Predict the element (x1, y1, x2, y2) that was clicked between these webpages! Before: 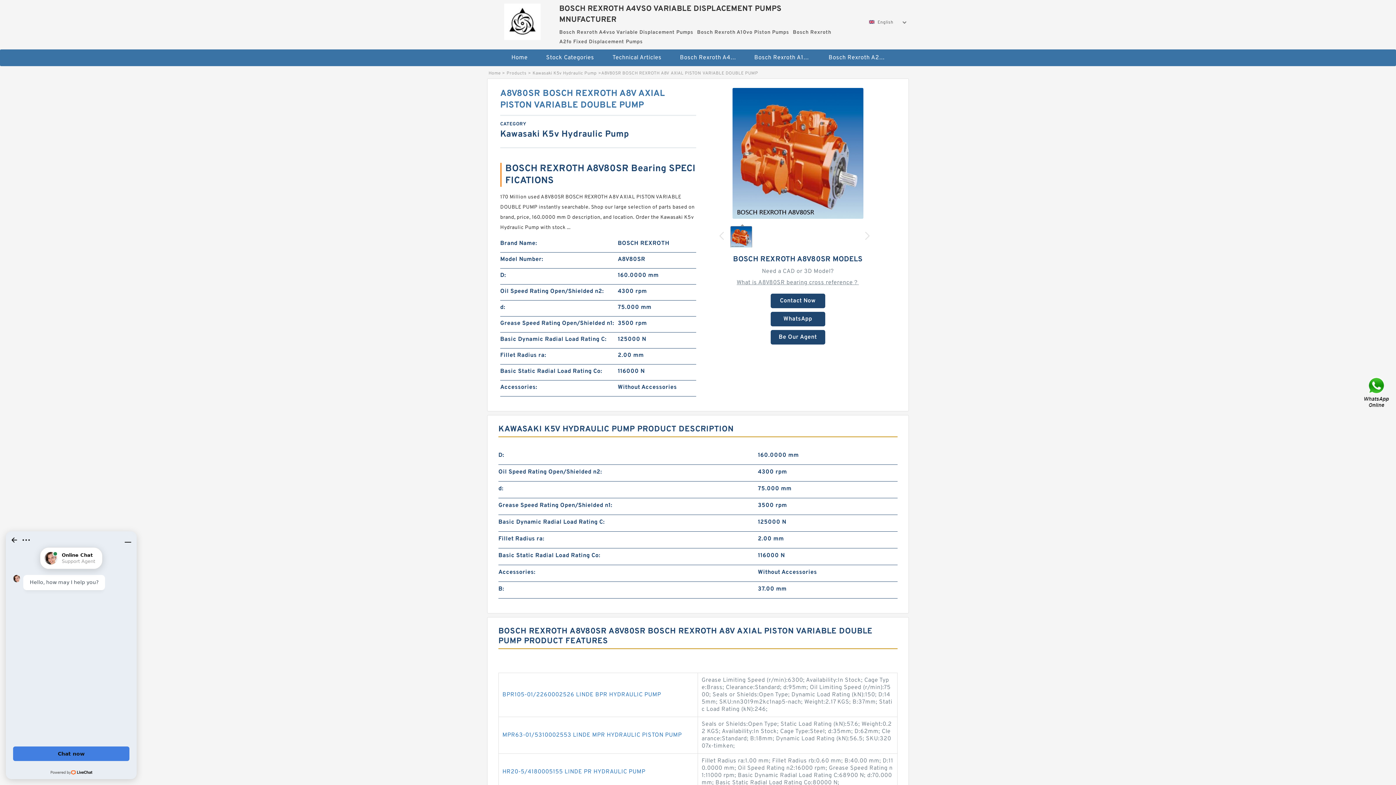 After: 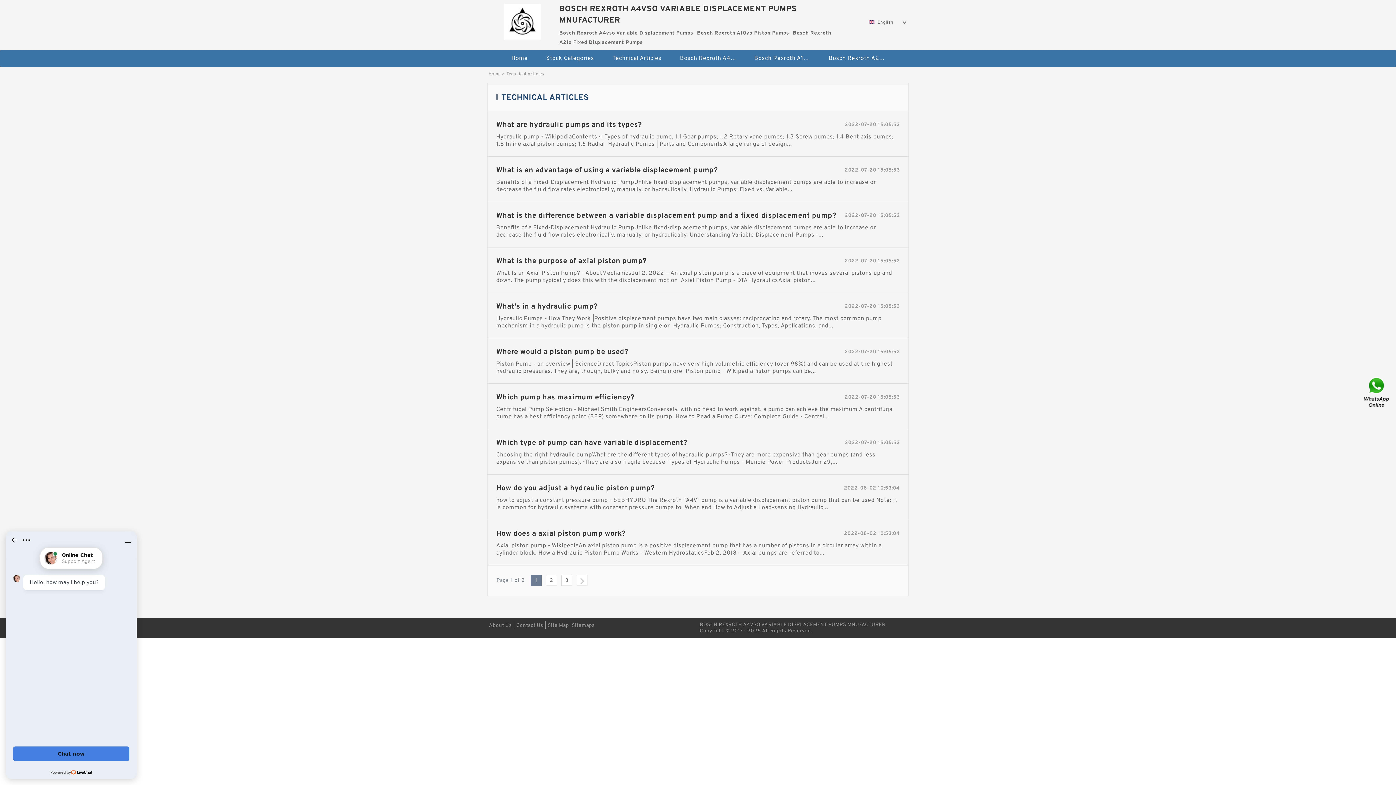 Action: label: Technical Articles bbox: (604, 49, 670, 66)